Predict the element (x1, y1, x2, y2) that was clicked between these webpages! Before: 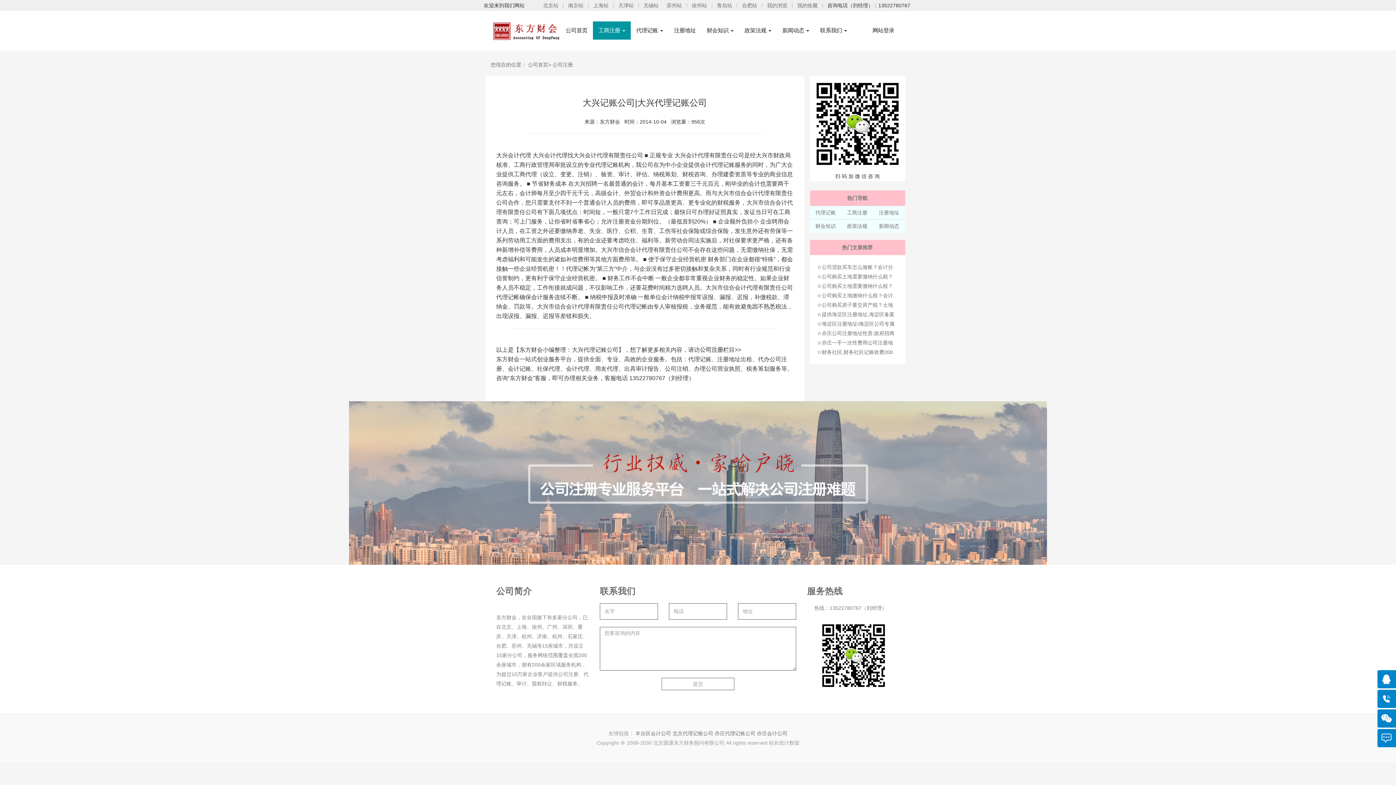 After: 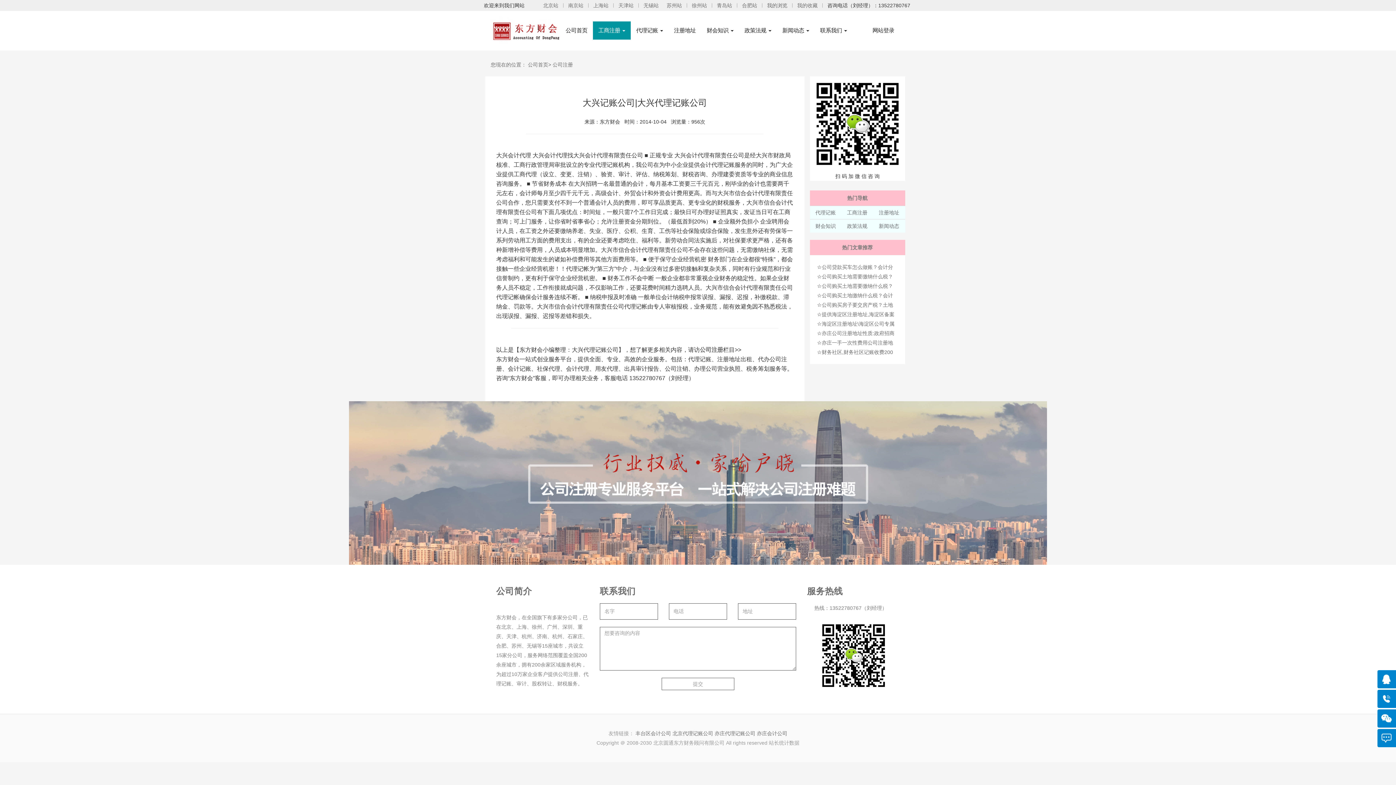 Action: bbox: (767, 2, 787, 8) label: 我的浏览